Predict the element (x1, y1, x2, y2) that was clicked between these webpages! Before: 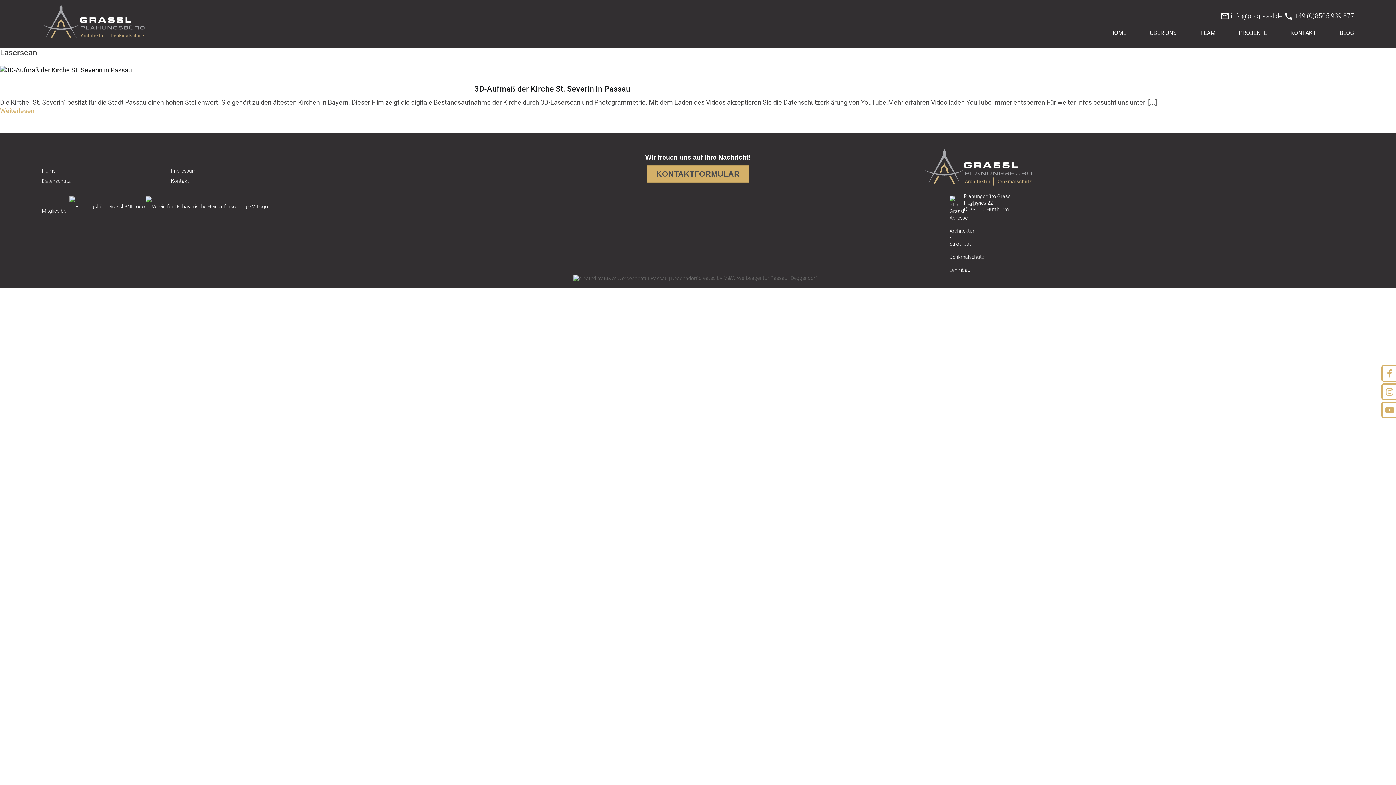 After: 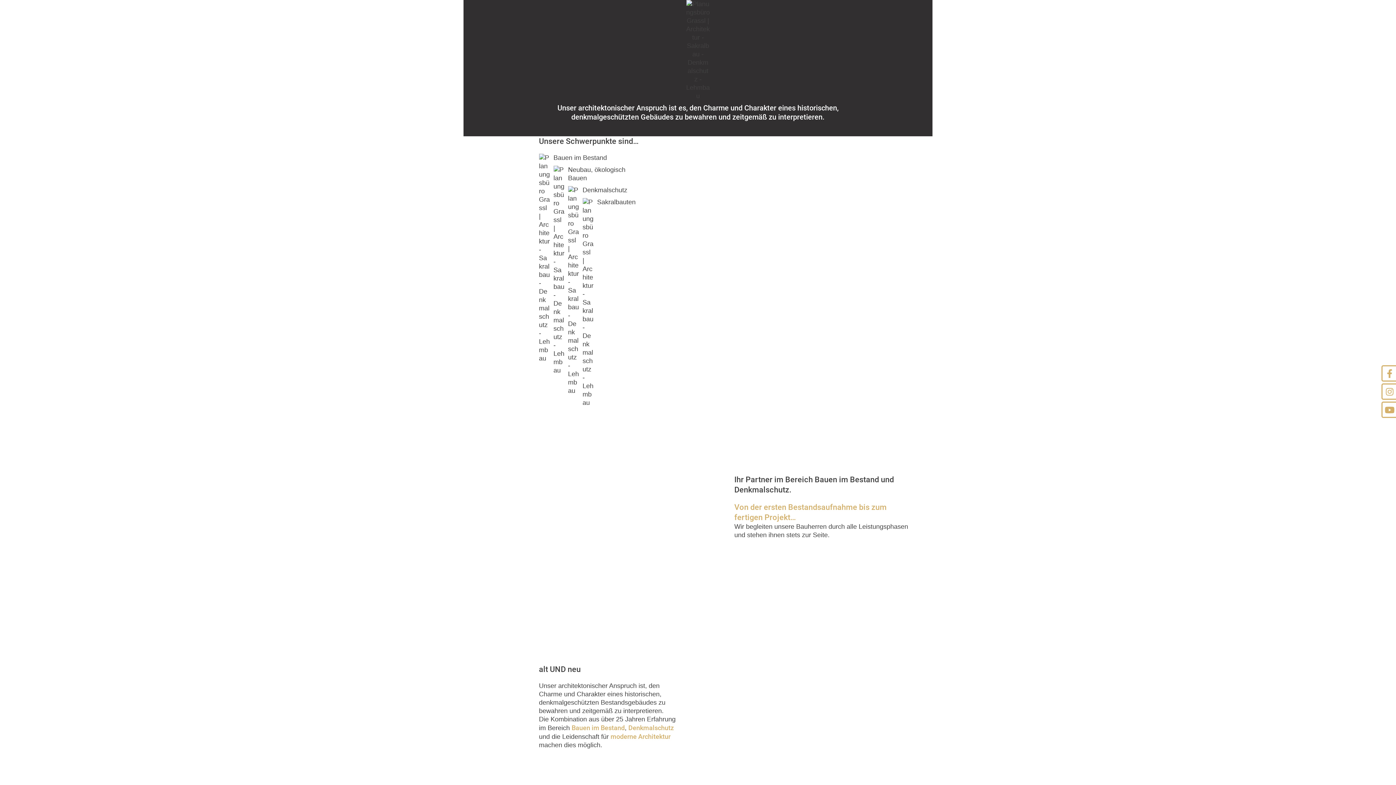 Action: label: ÜBER UNS bbox: (1150, 29, 1177, 36)